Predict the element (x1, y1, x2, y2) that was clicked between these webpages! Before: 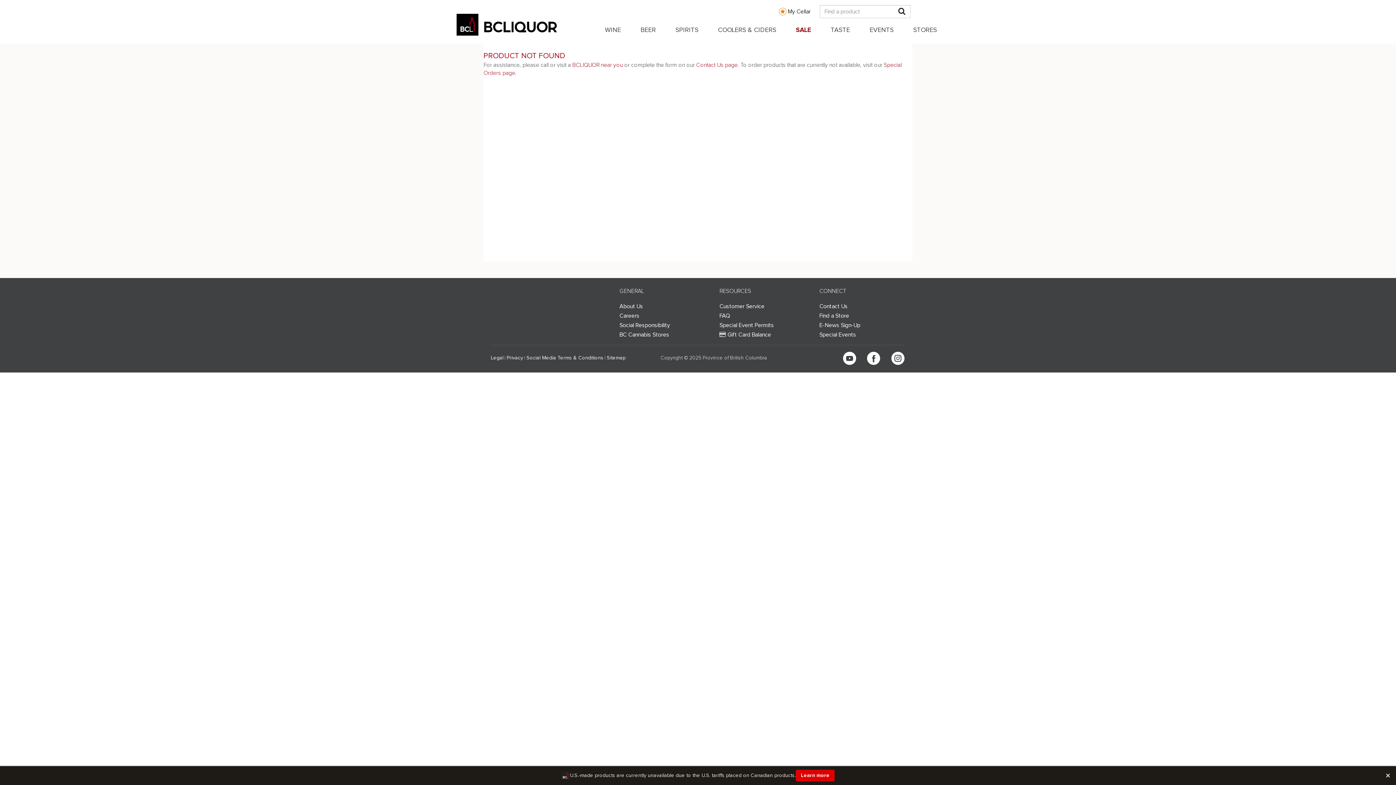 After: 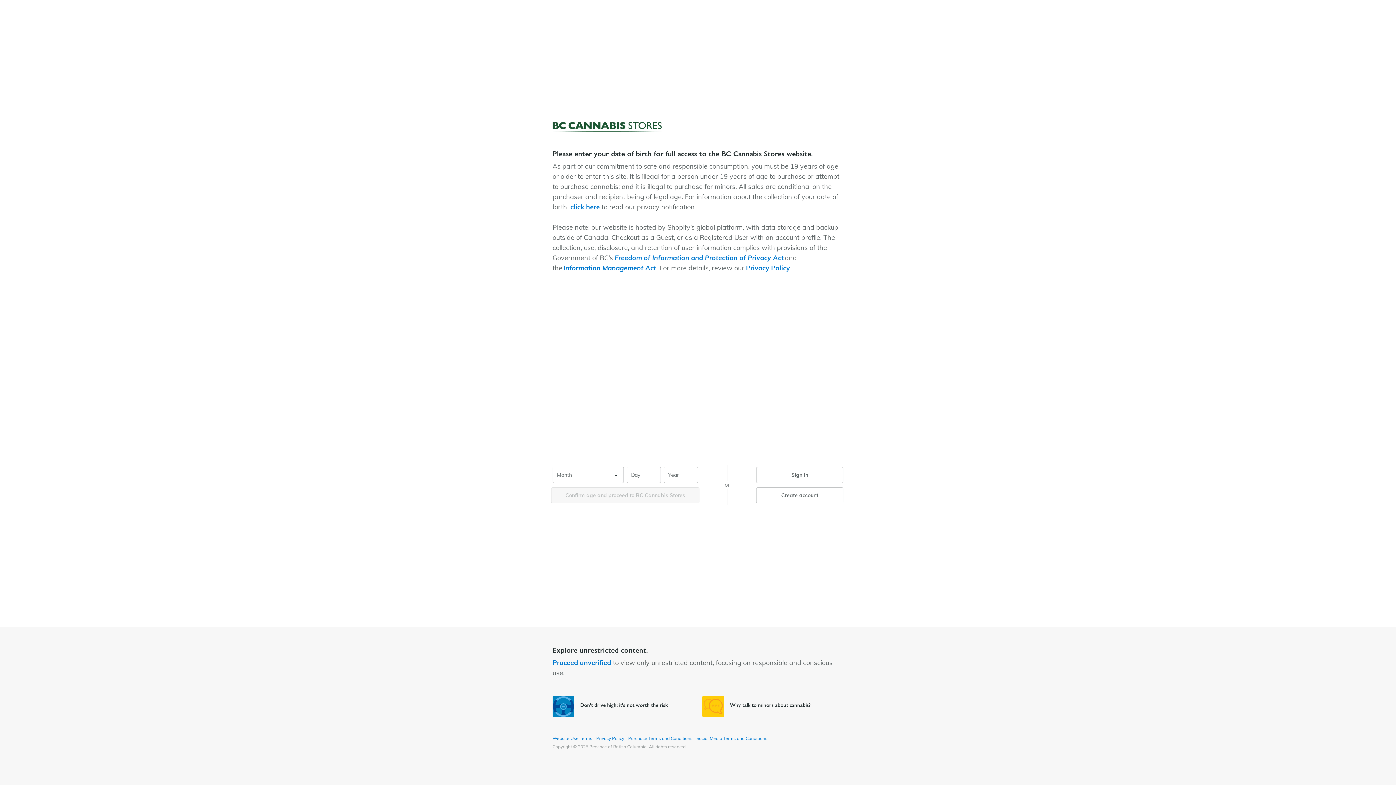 Action: bbox: (619, 332, 669, 337) label: BC Cannabis Stores